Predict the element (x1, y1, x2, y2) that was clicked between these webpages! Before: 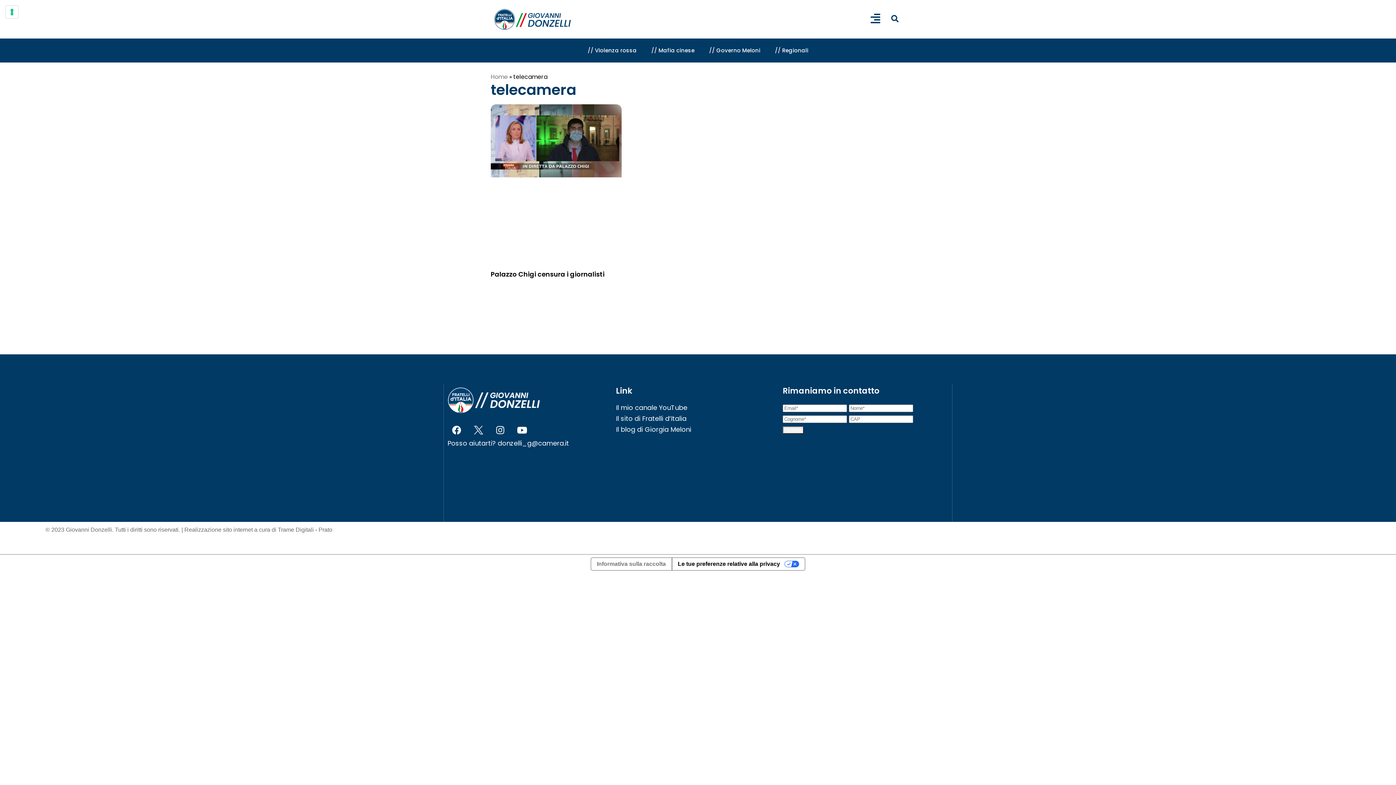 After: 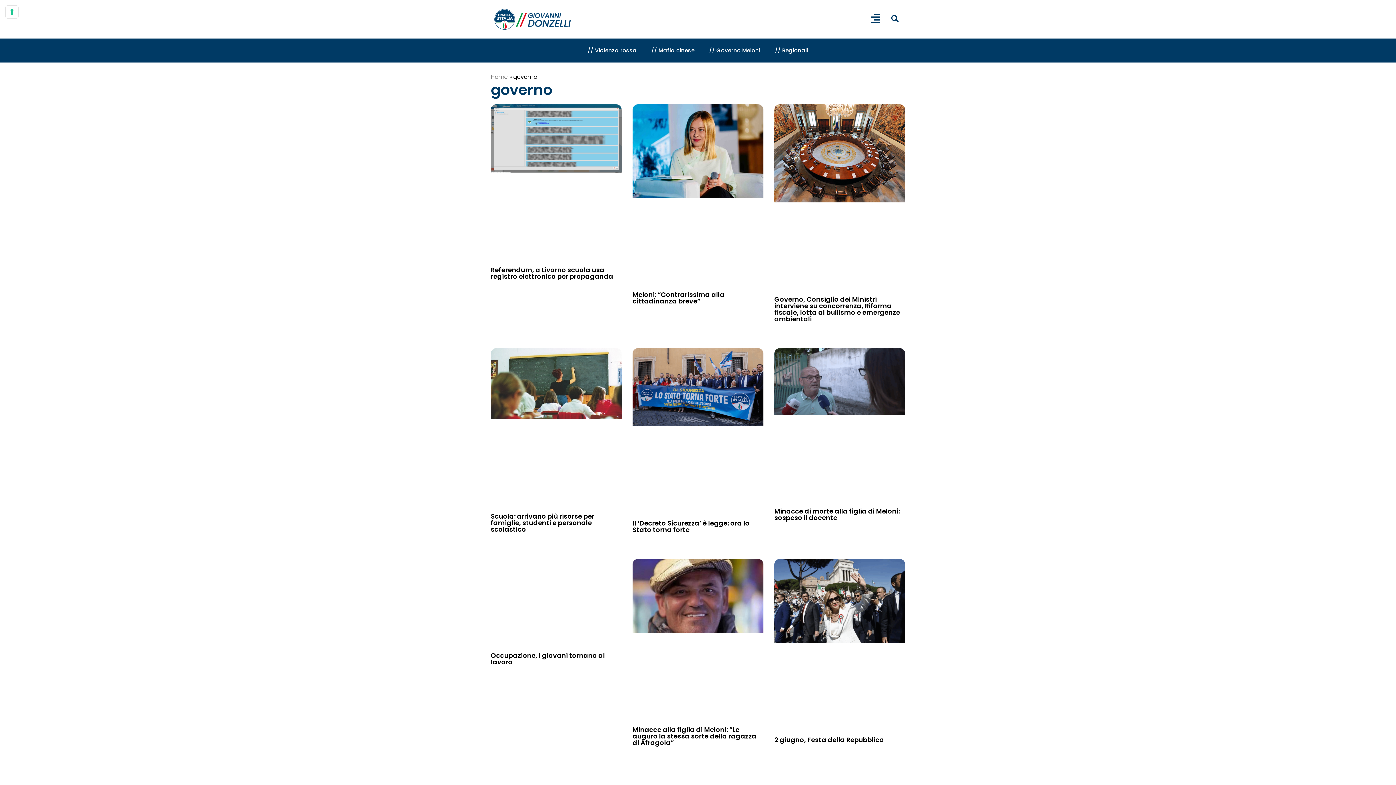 Action: bbox: (702, 42, 767, 58) label: // Governo Meloni